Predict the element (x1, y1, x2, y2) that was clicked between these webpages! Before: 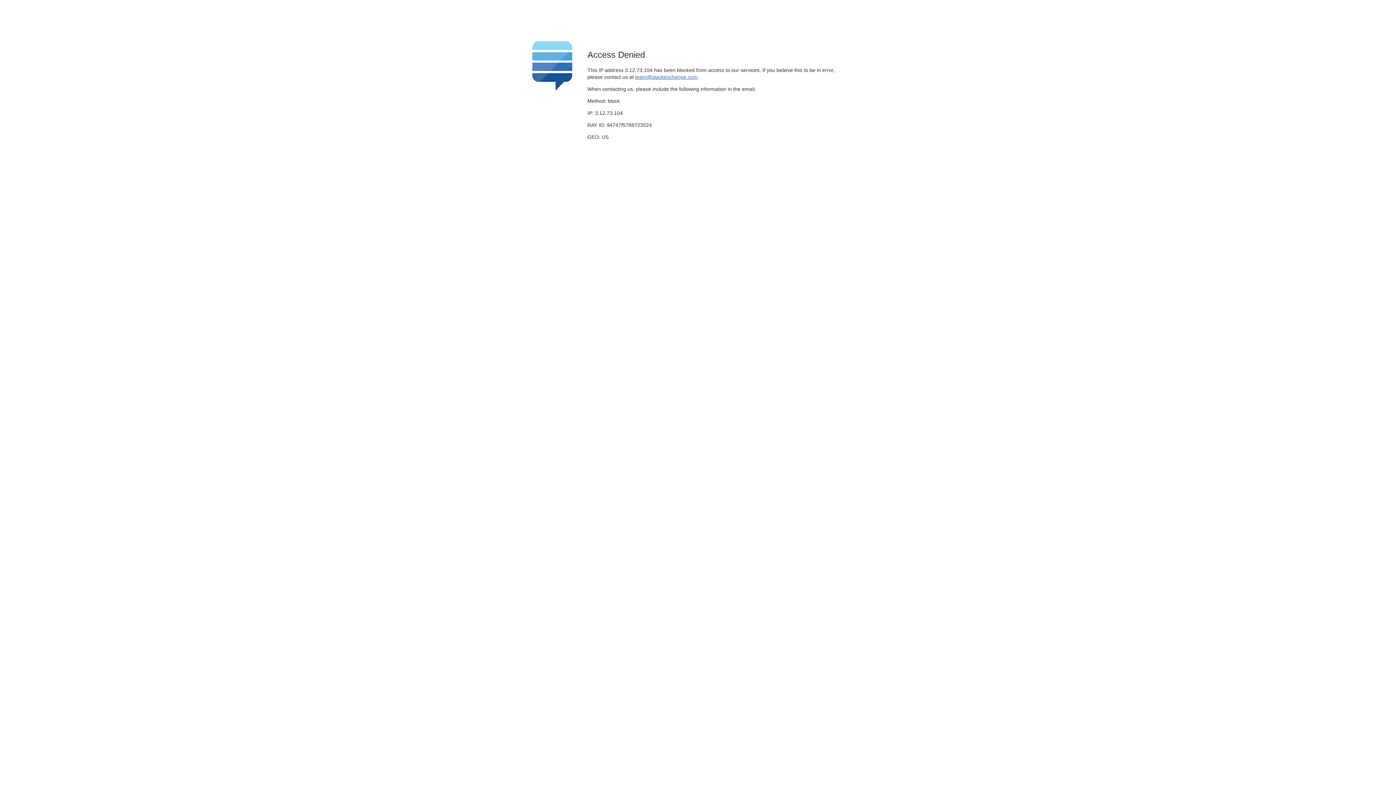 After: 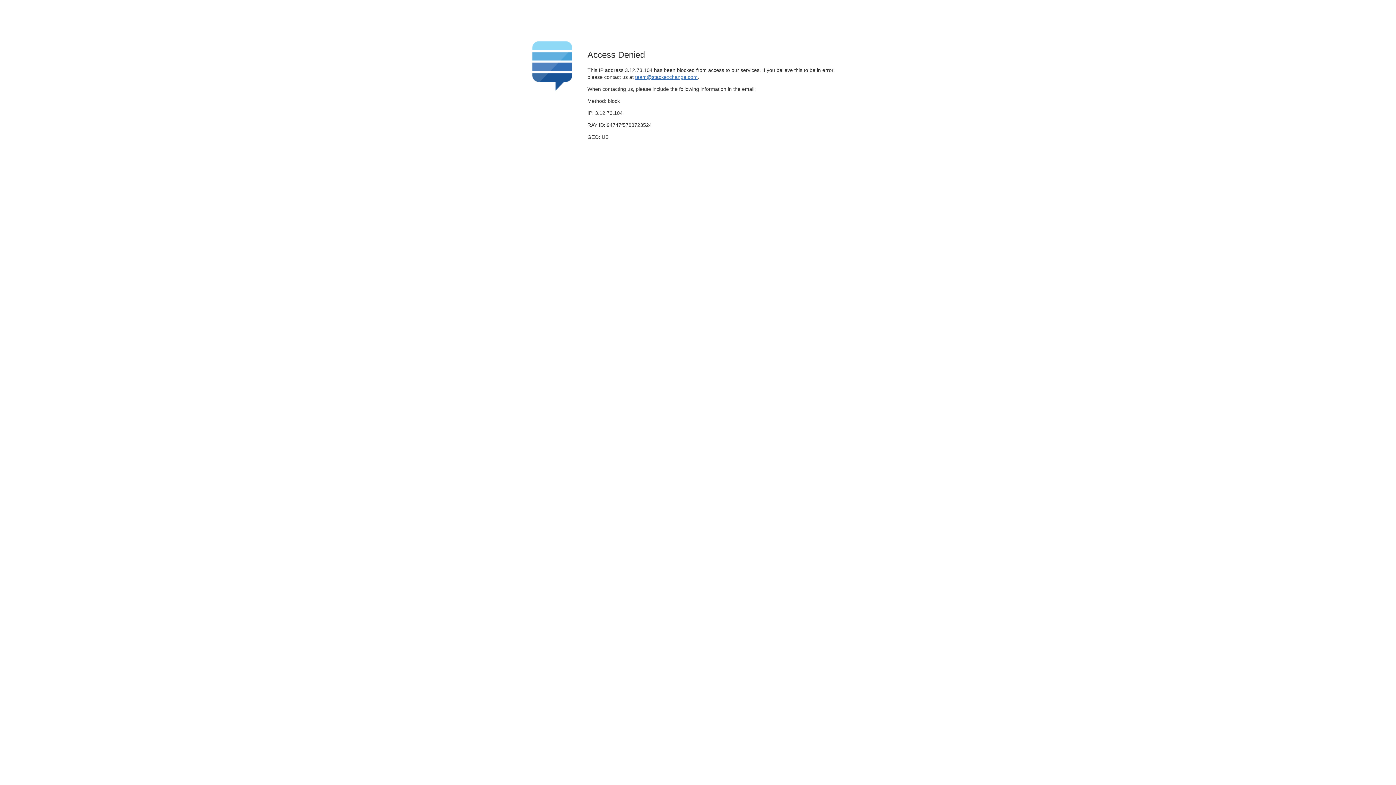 Action: bbox: (635, 74, 697, 79) label: team@stackexchange.com